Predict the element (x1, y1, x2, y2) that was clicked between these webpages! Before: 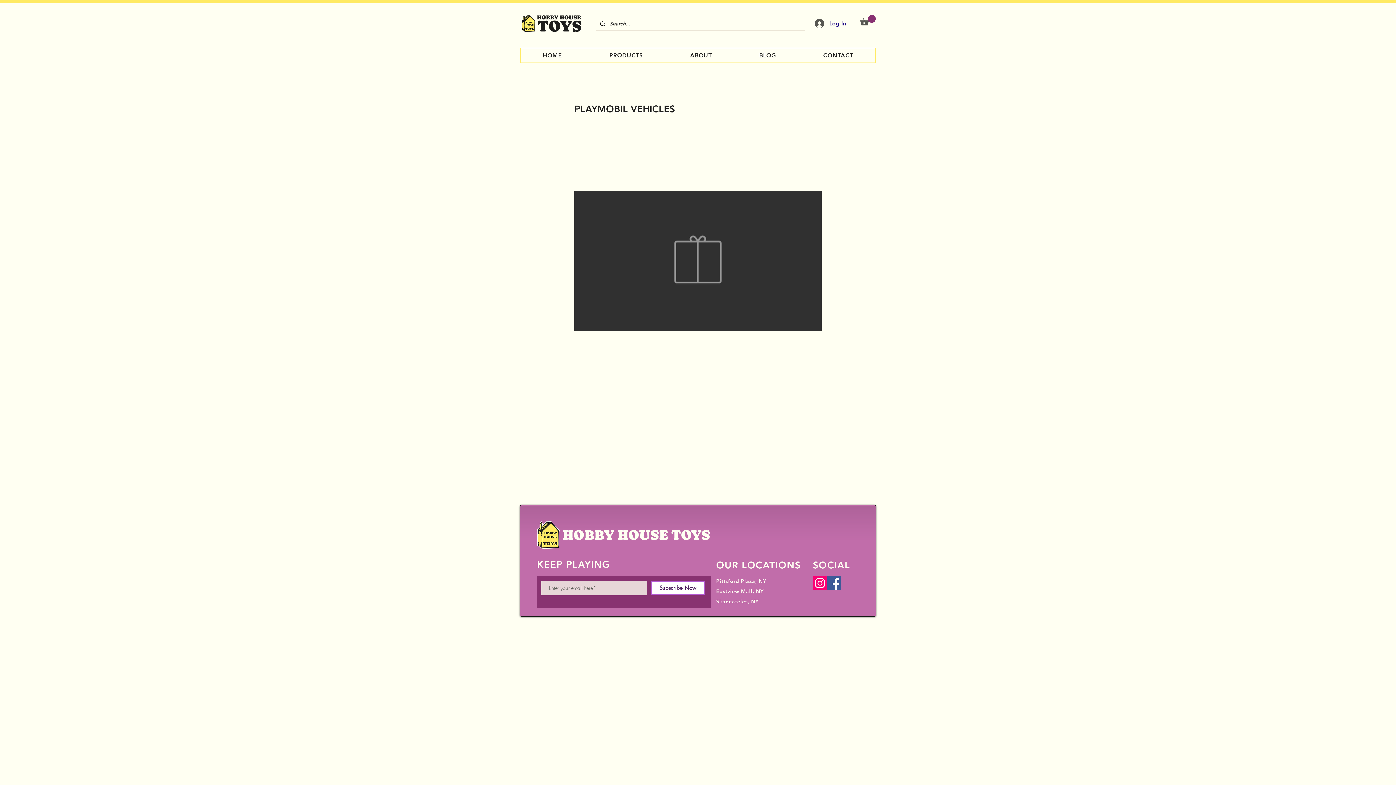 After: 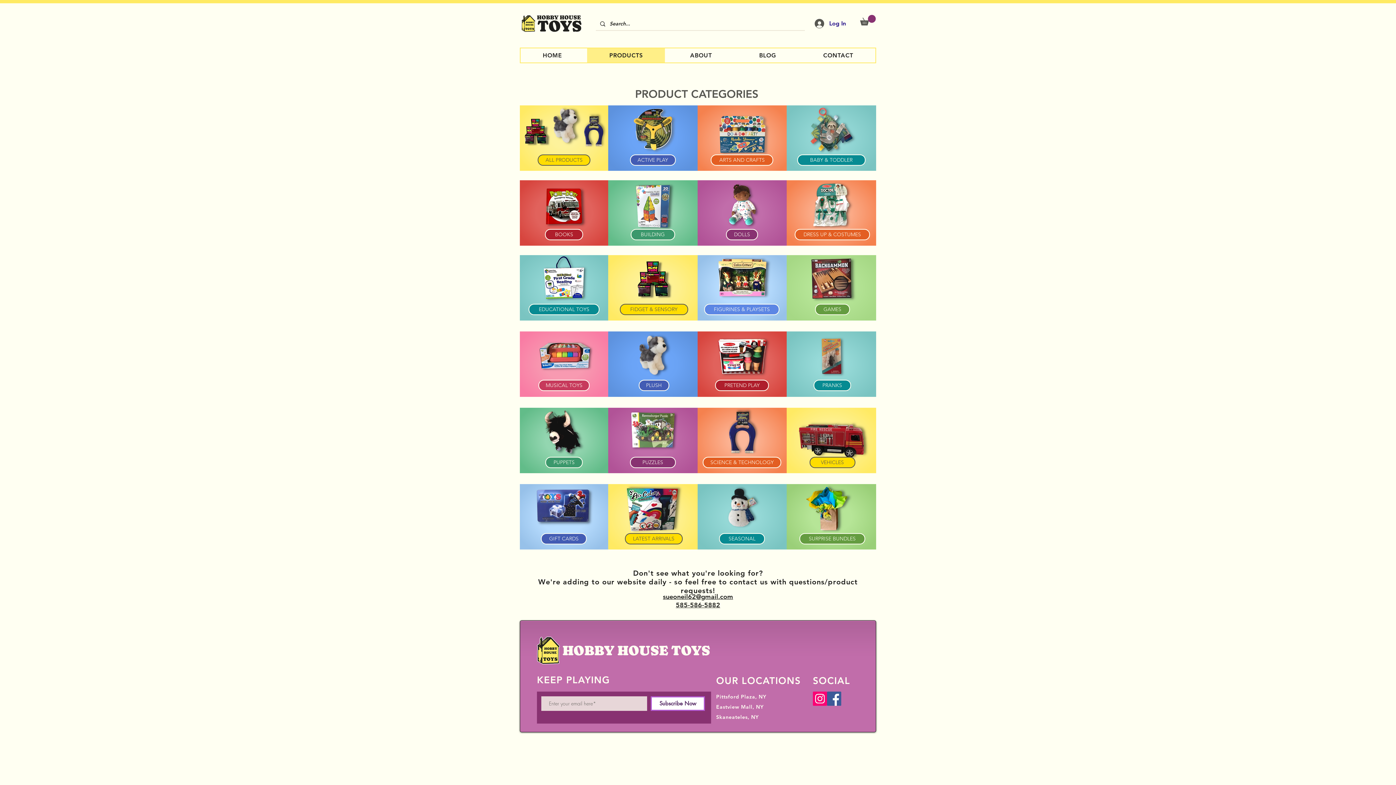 Action: bbox: (587, 48, 665, 62) label: PRODUCTS